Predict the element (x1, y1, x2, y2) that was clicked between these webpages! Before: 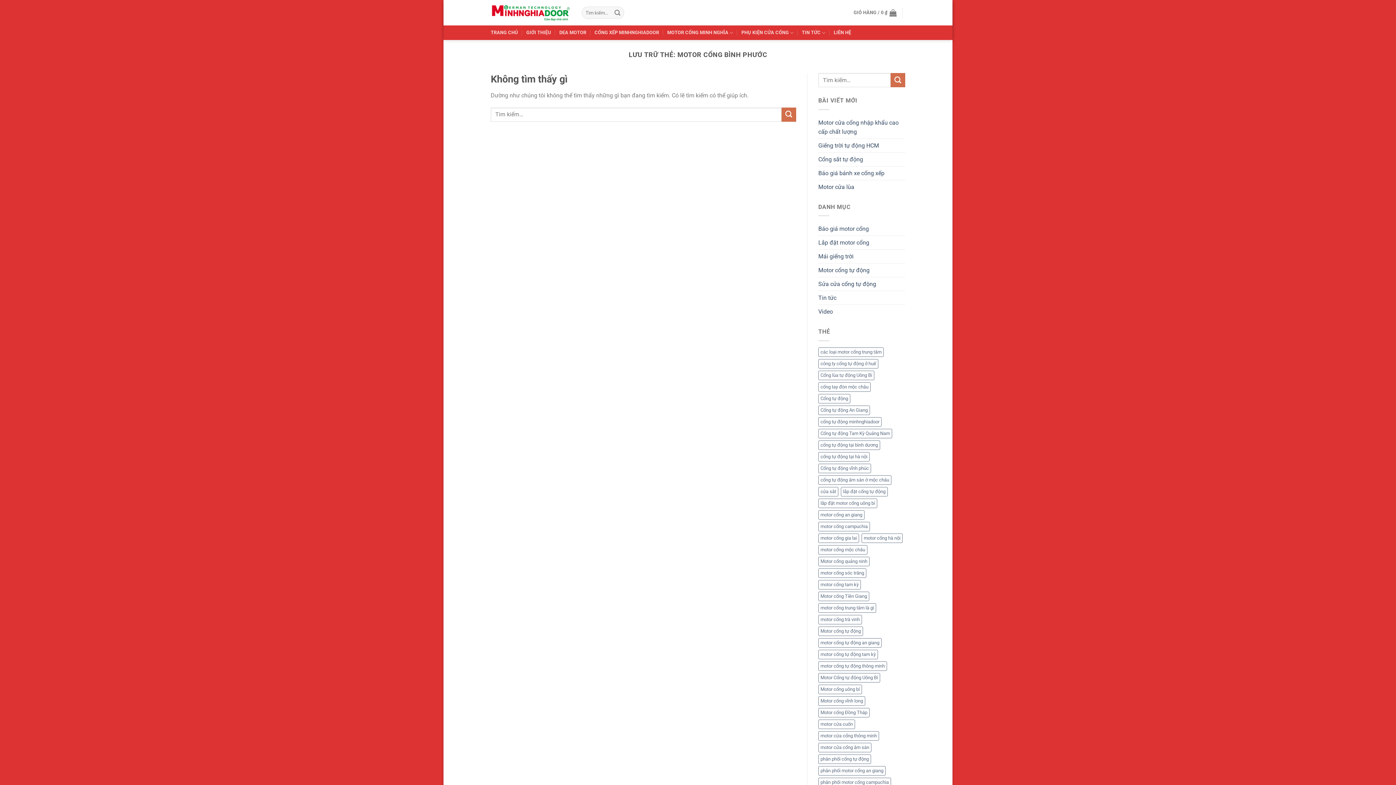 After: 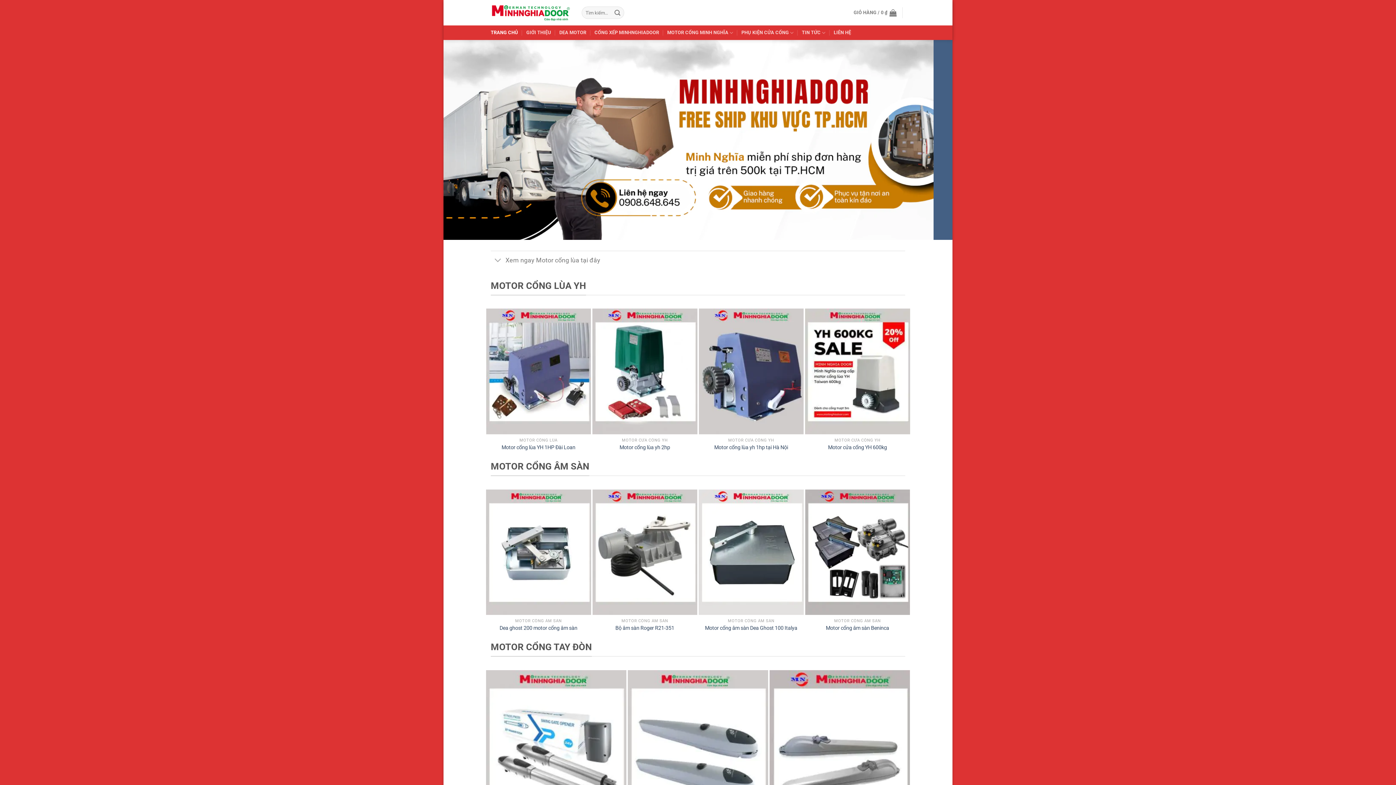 Action: label: TRANG CHỦ bbox: (490, 26, 518, 39)